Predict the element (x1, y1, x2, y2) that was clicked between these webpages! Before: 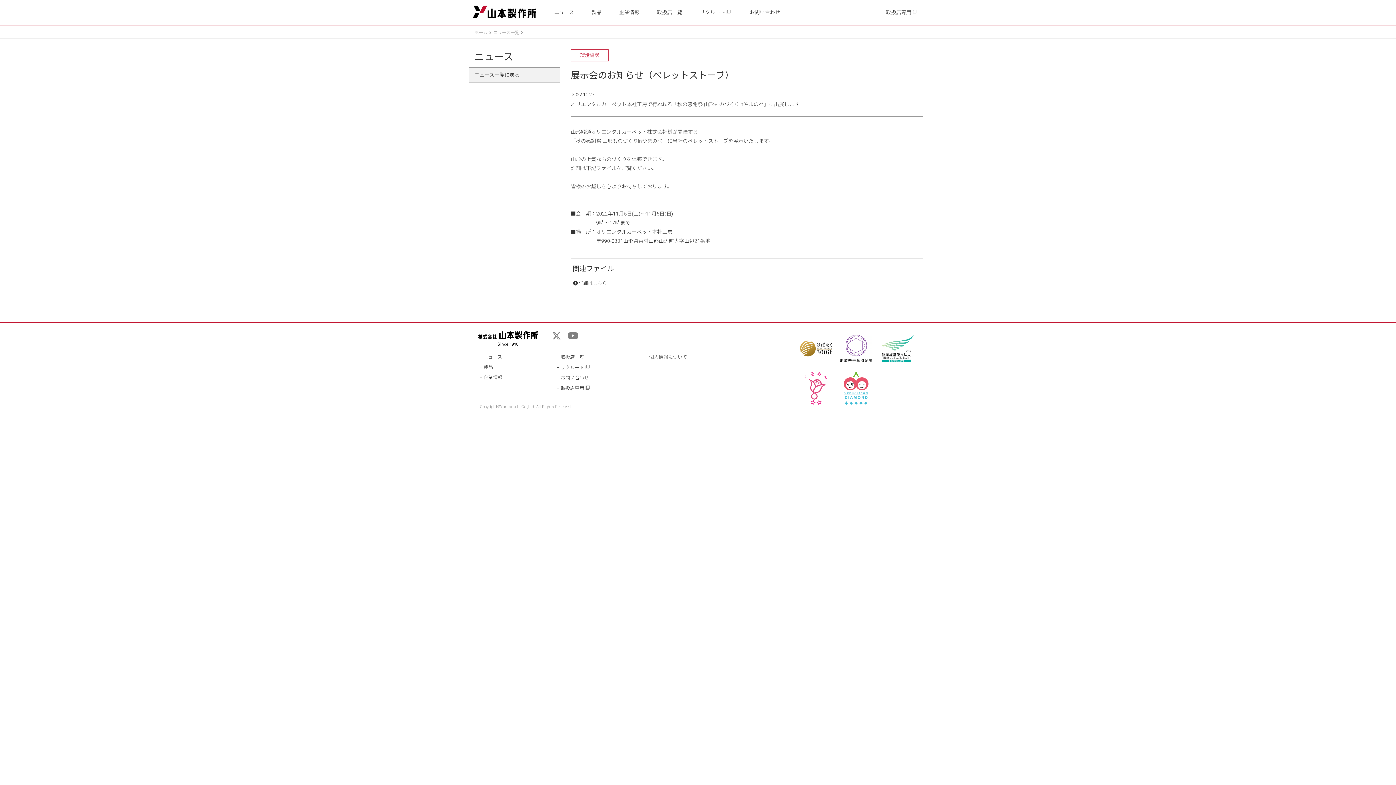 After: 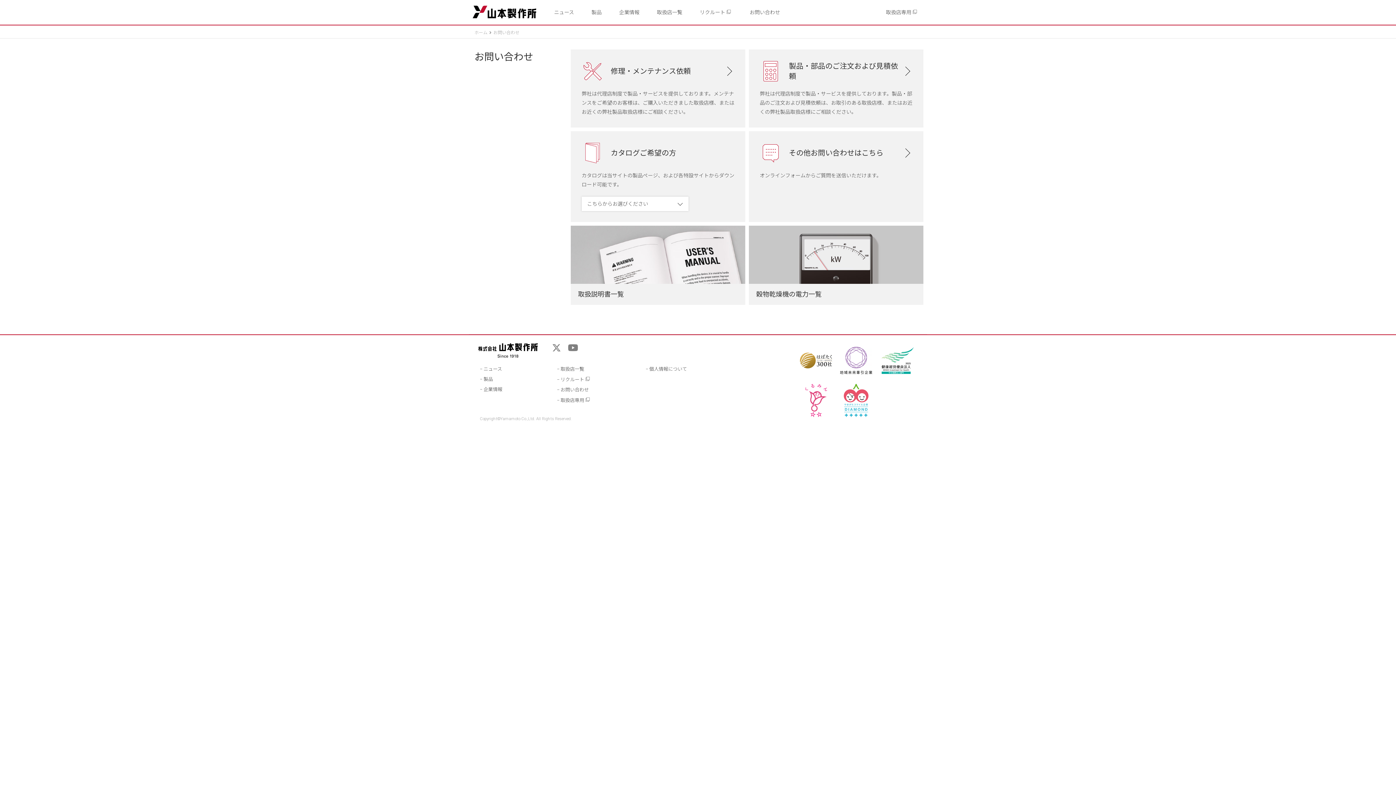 Action: bbox: (553, 374, 594, 385) label: お問い合わせ